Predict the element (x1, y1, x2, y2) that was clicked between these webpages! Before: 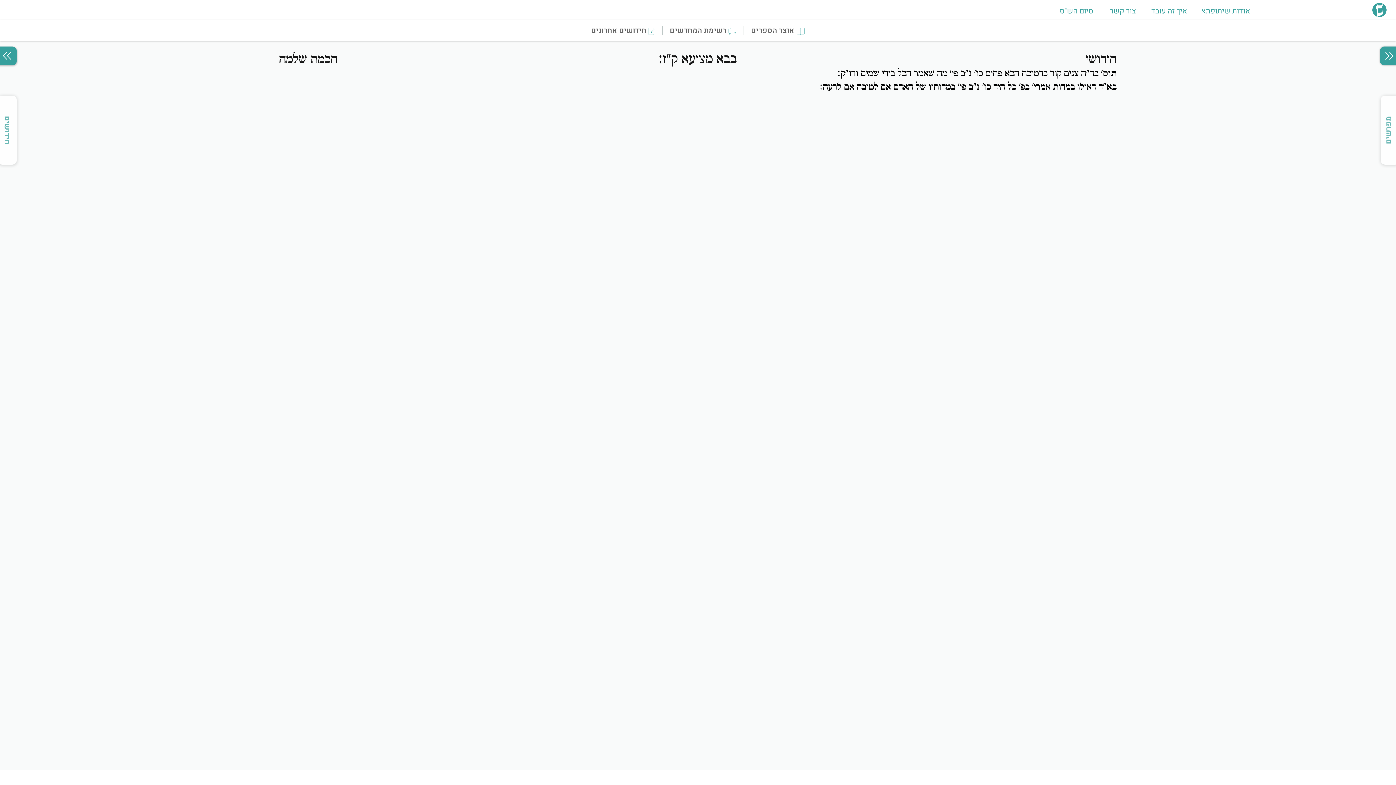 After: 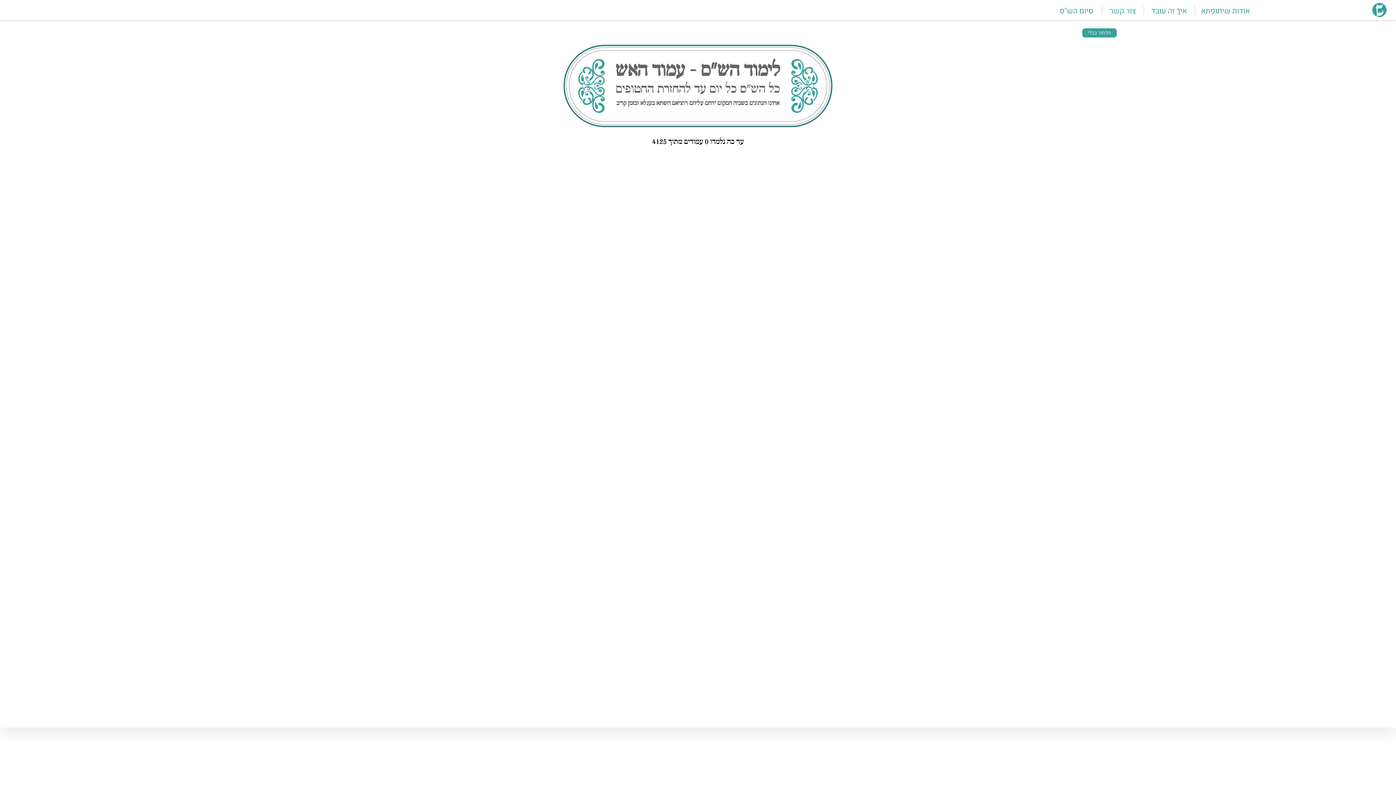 Action: bbox: (1060, 5, 1093, 16) label: סיום הש"ס